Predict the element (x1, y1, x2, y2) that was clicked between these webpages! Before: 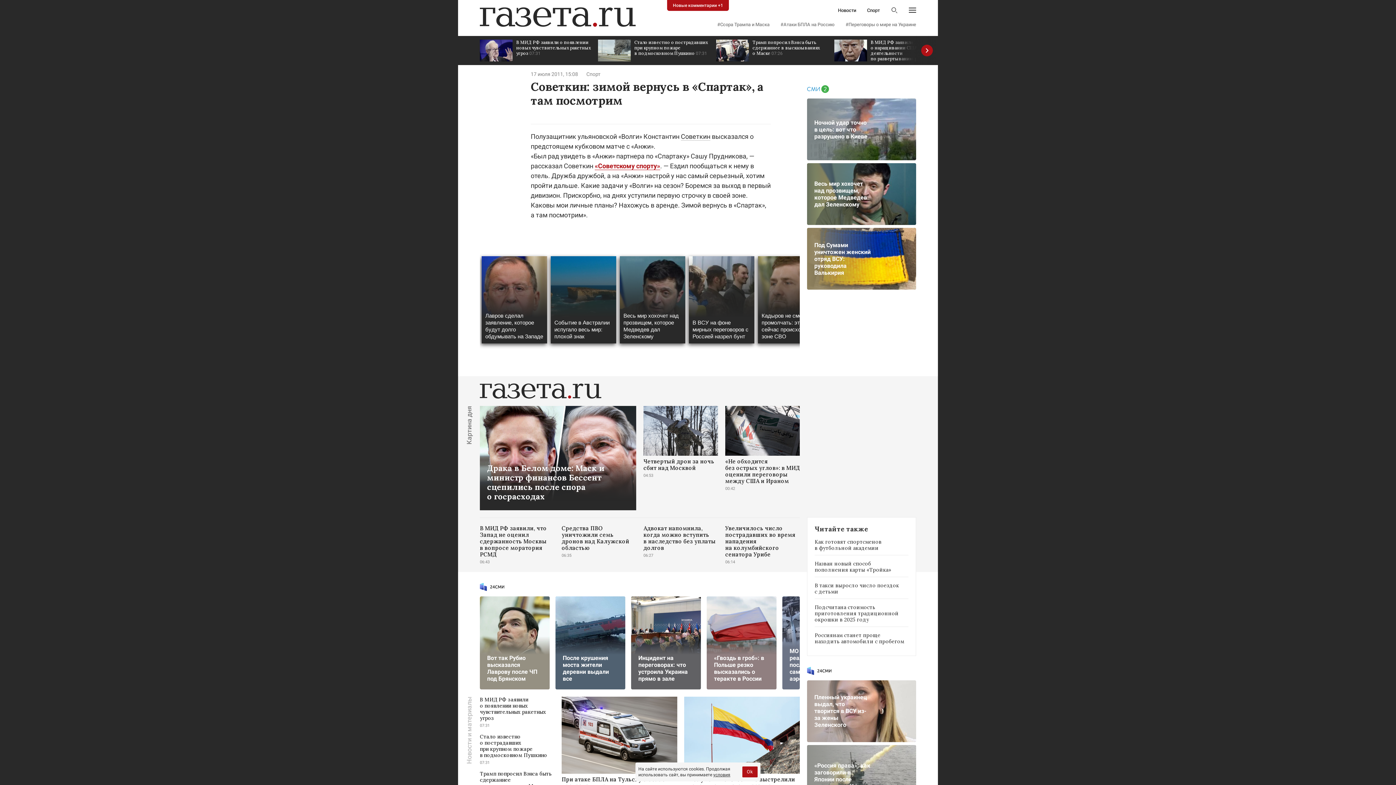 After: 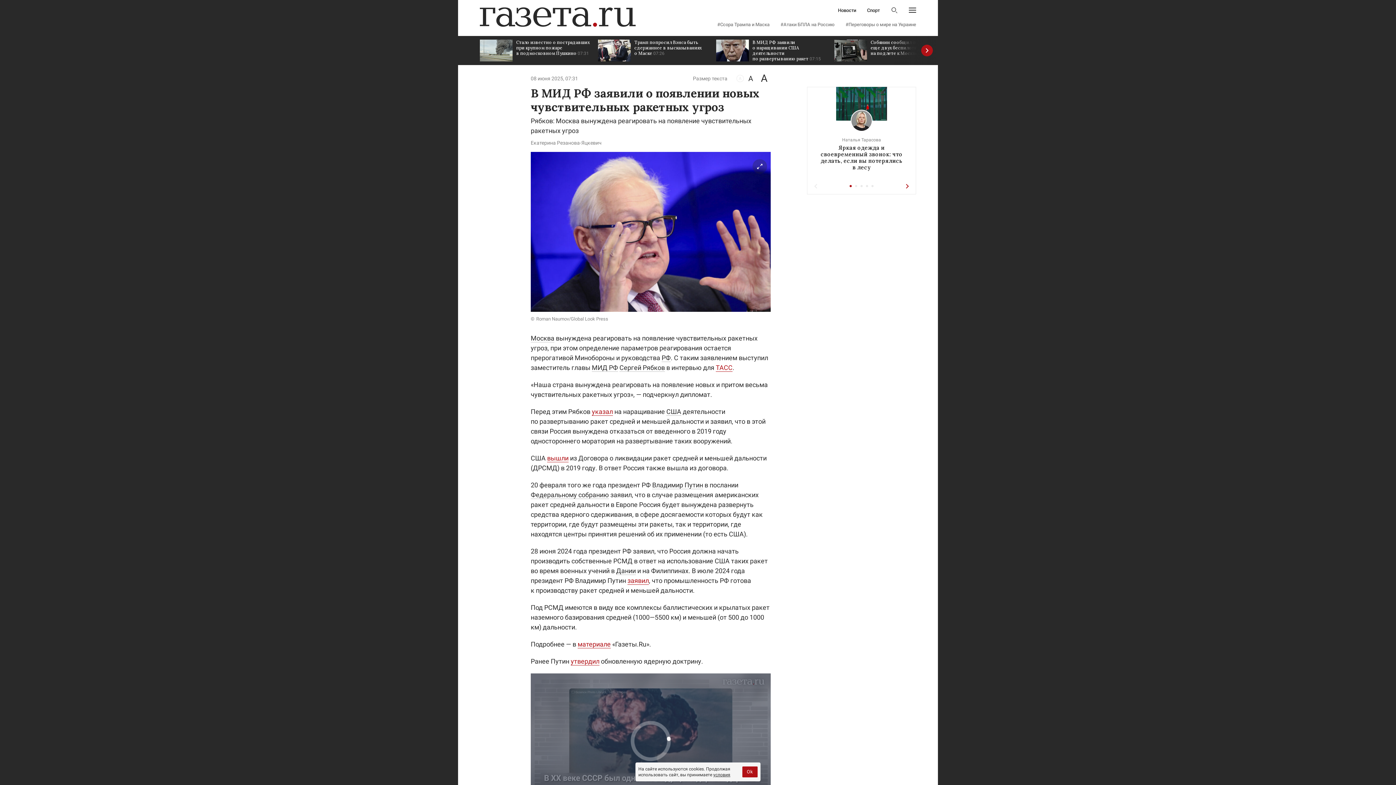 Action: bbox: (480, 697, 554, 728) label: В МИД РФ заявили о появлении новых чувствительных ракетных угроз
07:31